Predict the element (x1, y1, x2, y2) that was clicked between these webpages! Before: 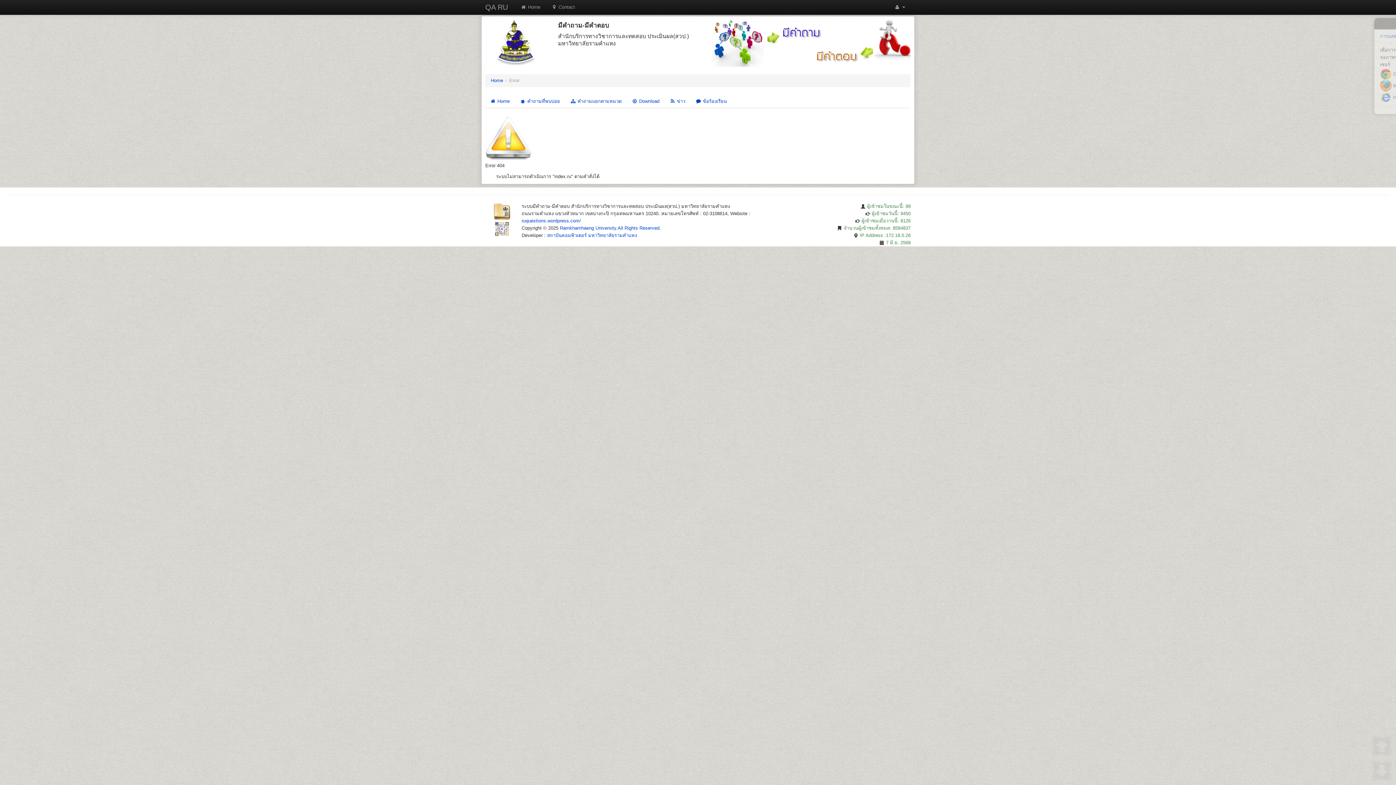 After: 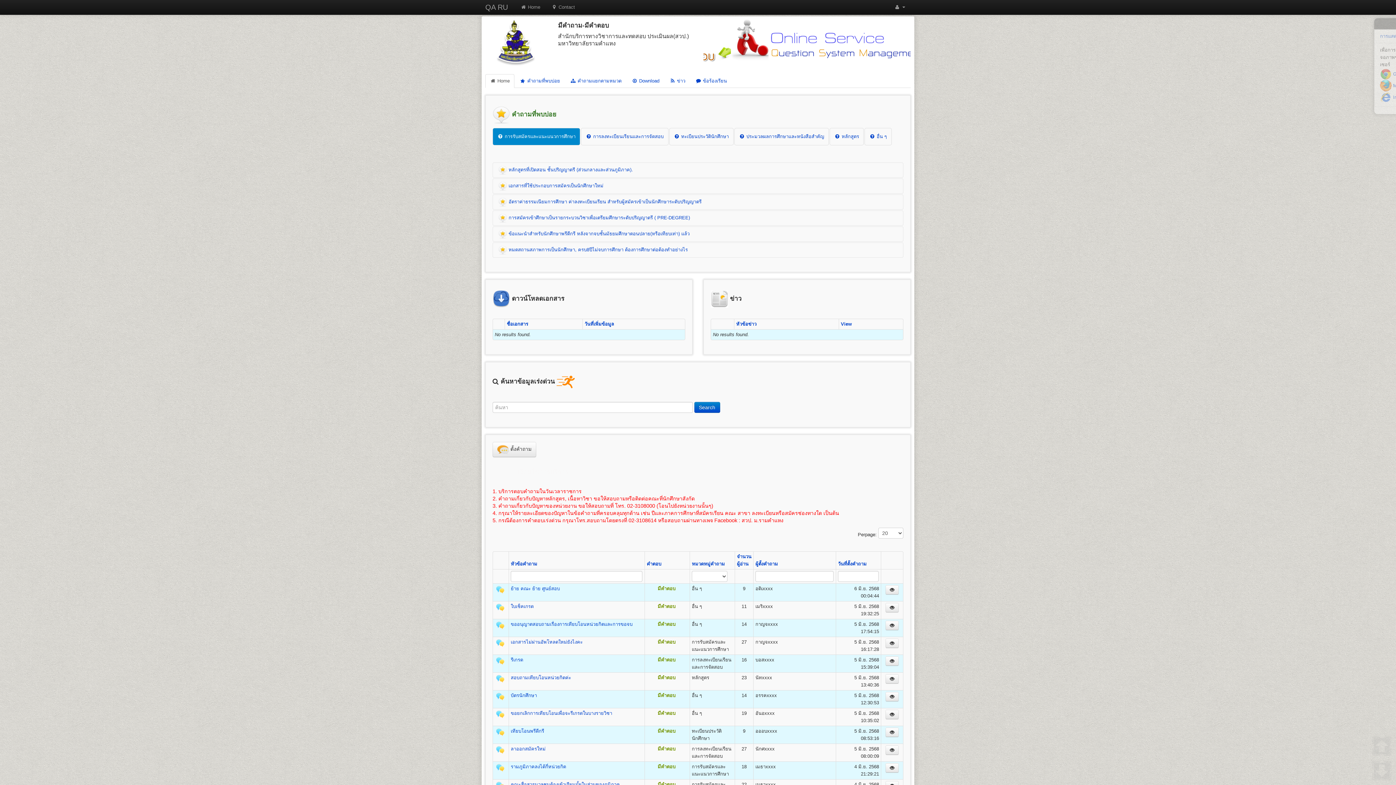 Action: bbox: (485, 94, 514, 108) label:  Home